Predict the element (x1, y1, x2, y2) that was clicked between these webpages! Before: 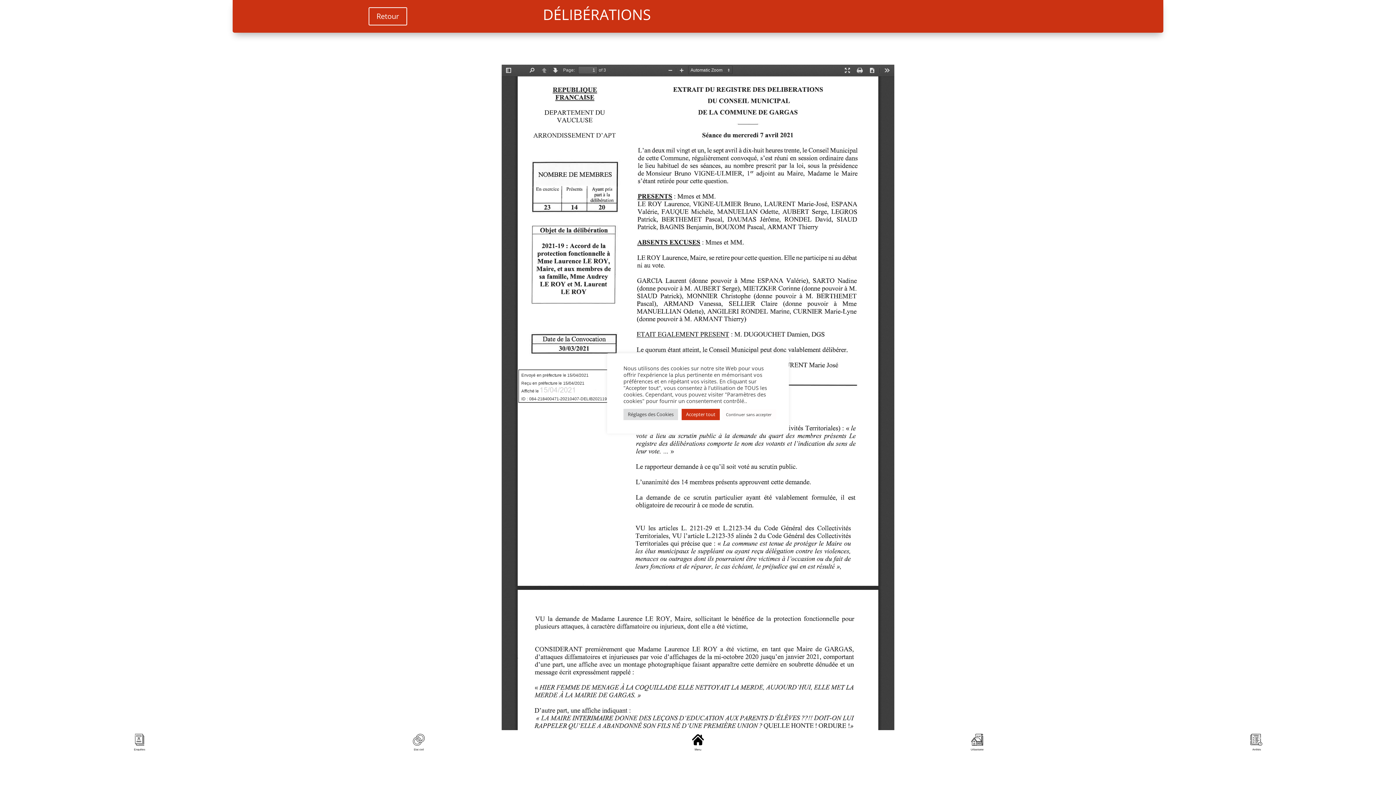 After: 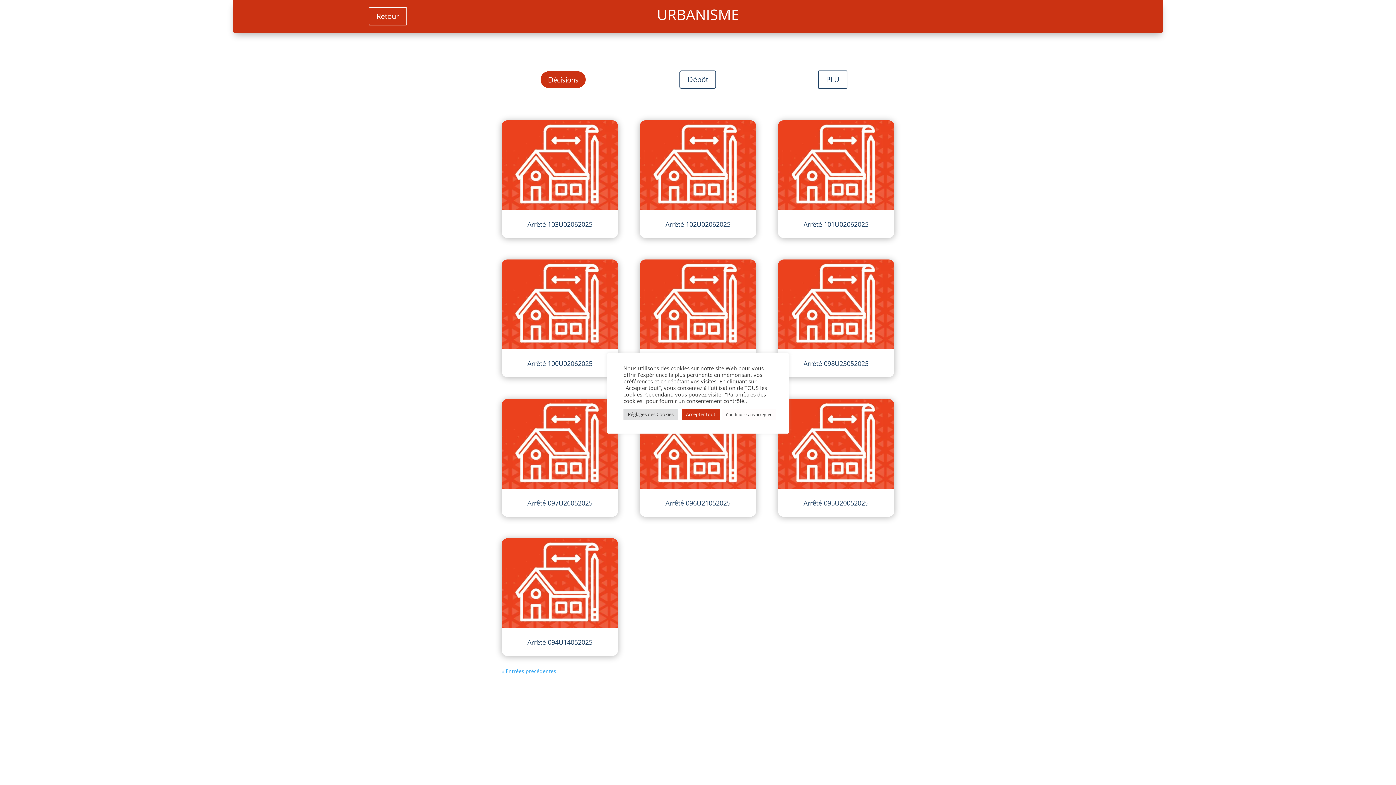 Action: bbox: (968, 733, 986, 751)